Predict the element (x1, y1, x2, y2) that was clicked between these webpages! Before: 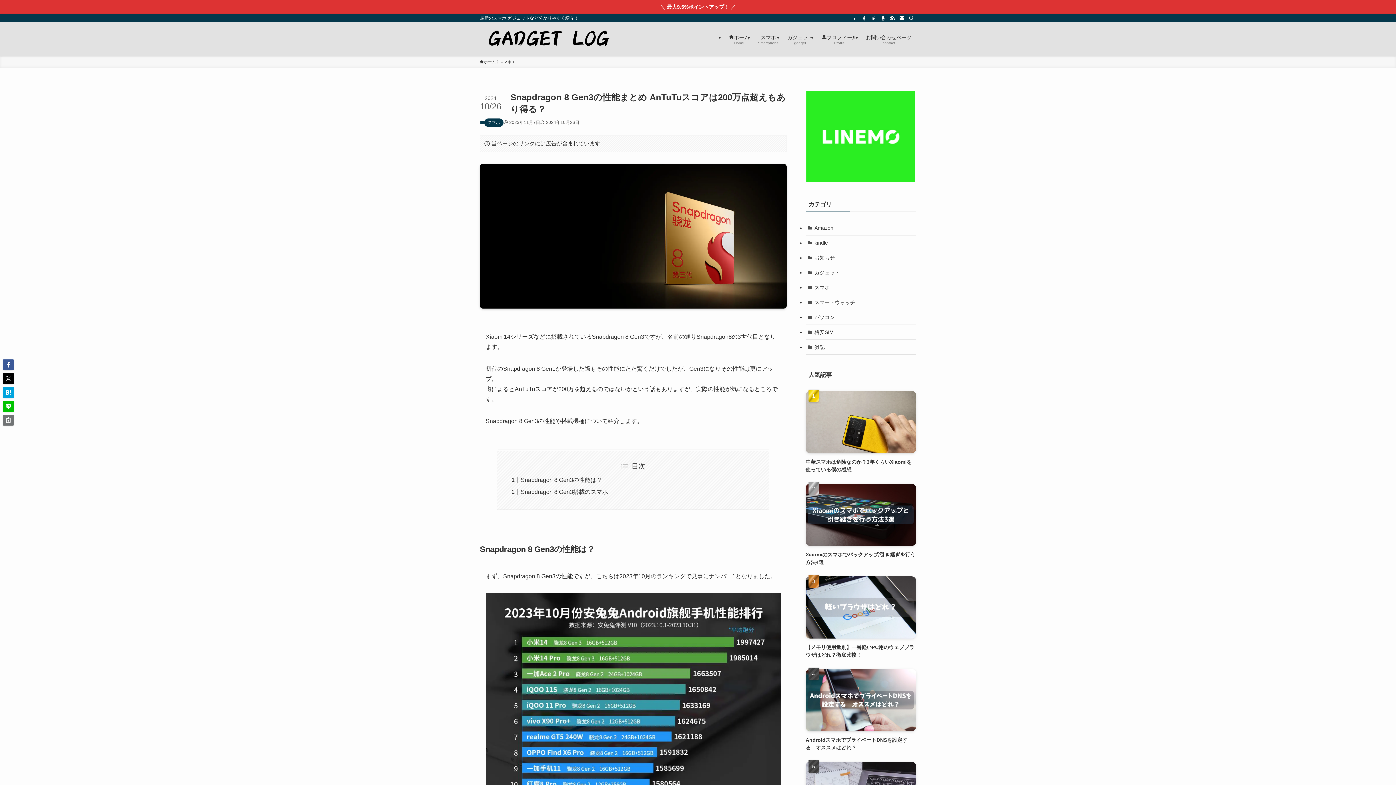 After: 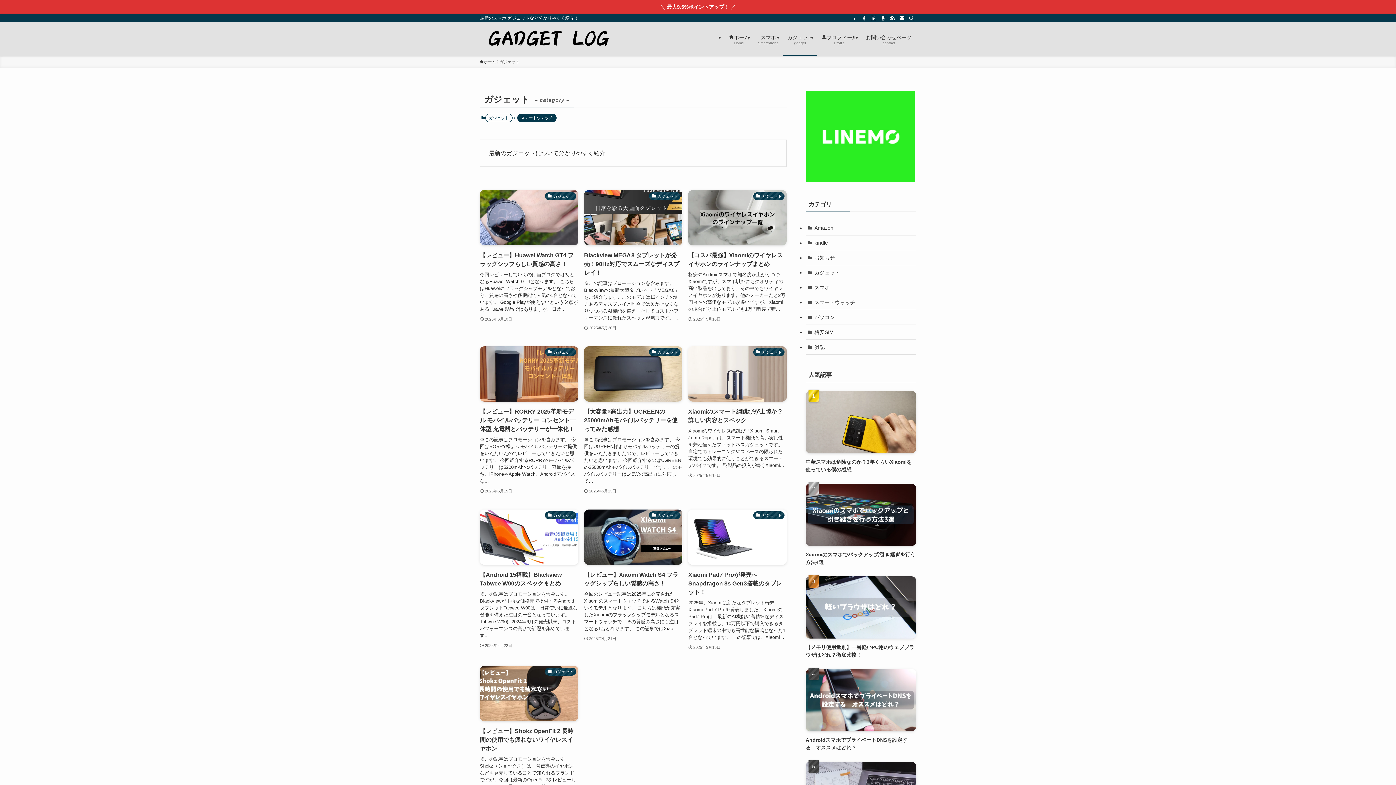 Action: label: ガジェット
gadget bbox: (783, 22, 817, 56)